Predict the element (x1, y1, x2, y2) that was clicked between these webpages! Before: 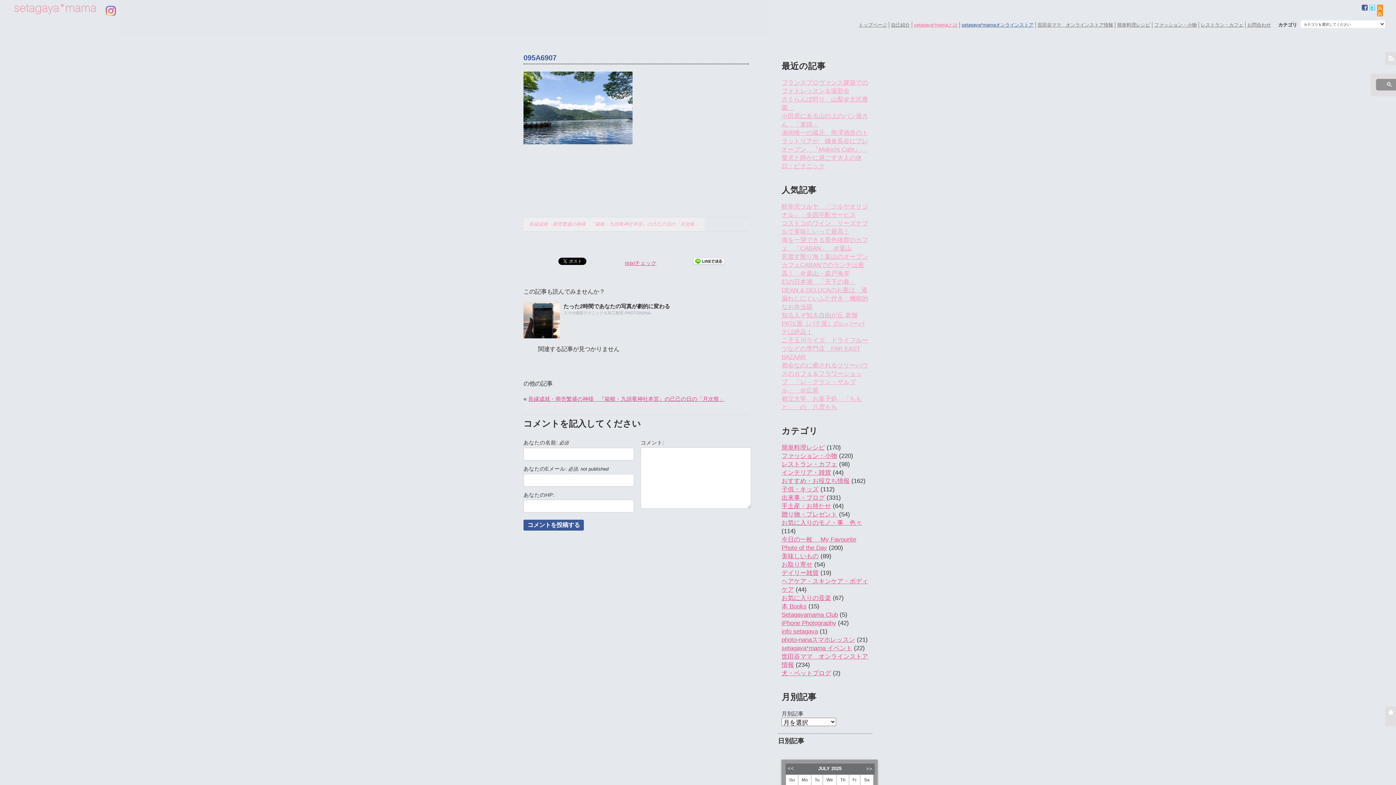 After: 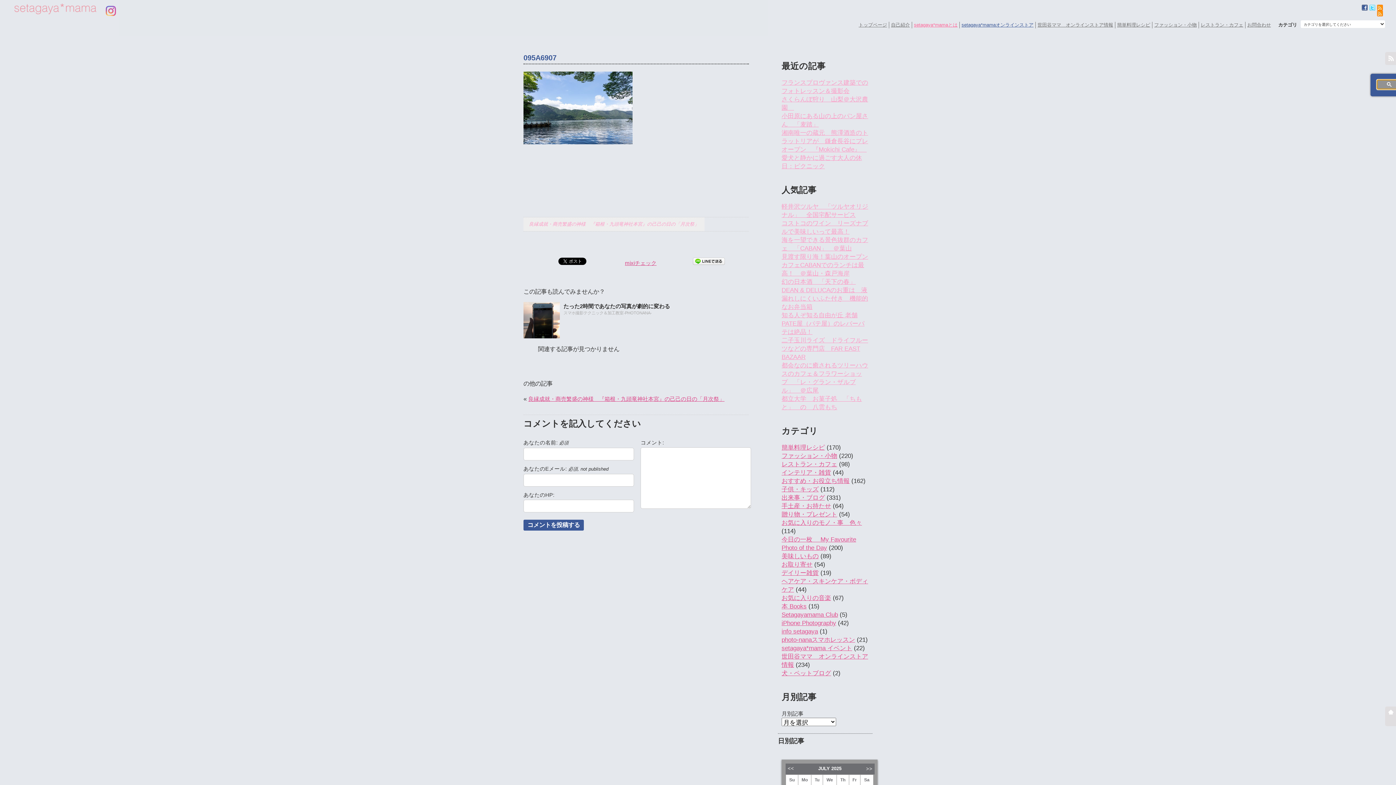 Action: bbox: (1377, 79, 1402, 89)